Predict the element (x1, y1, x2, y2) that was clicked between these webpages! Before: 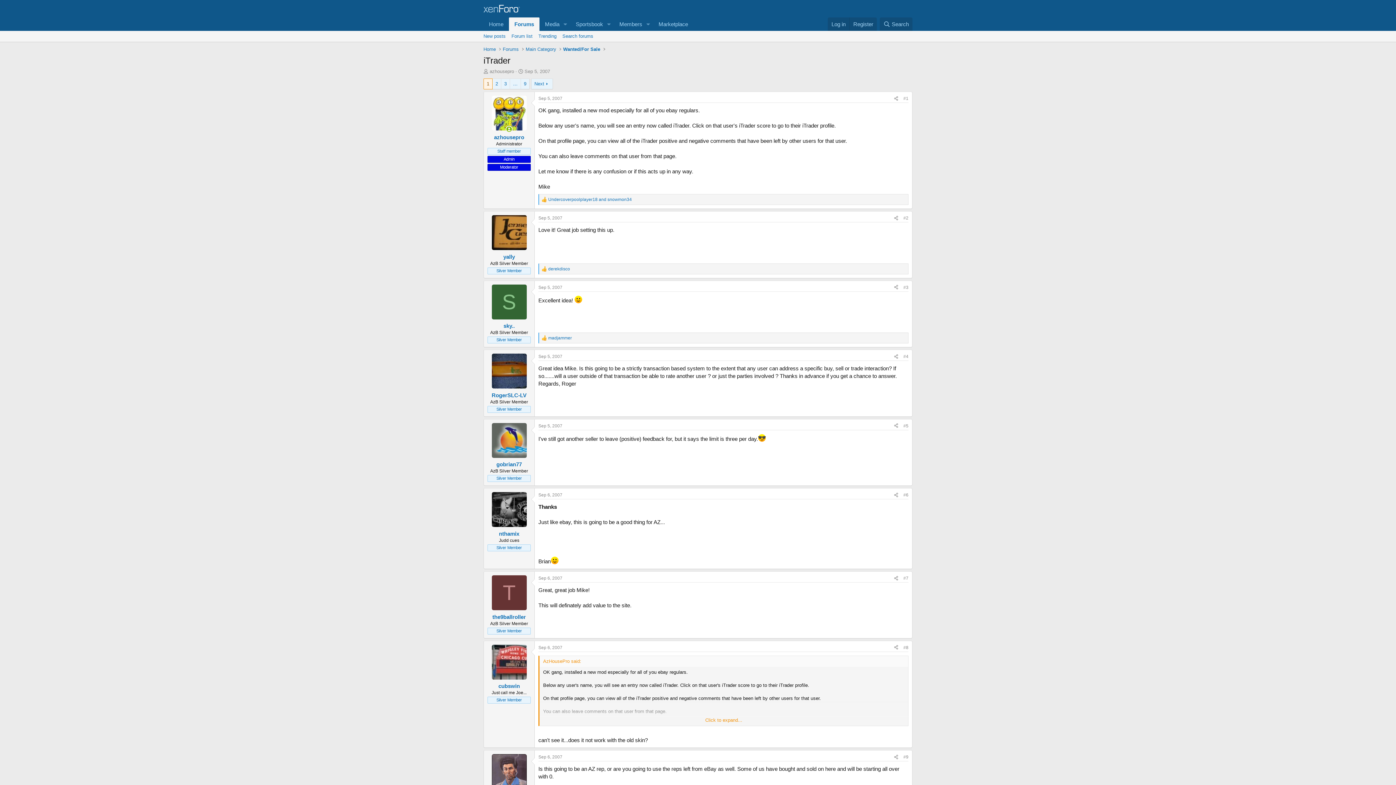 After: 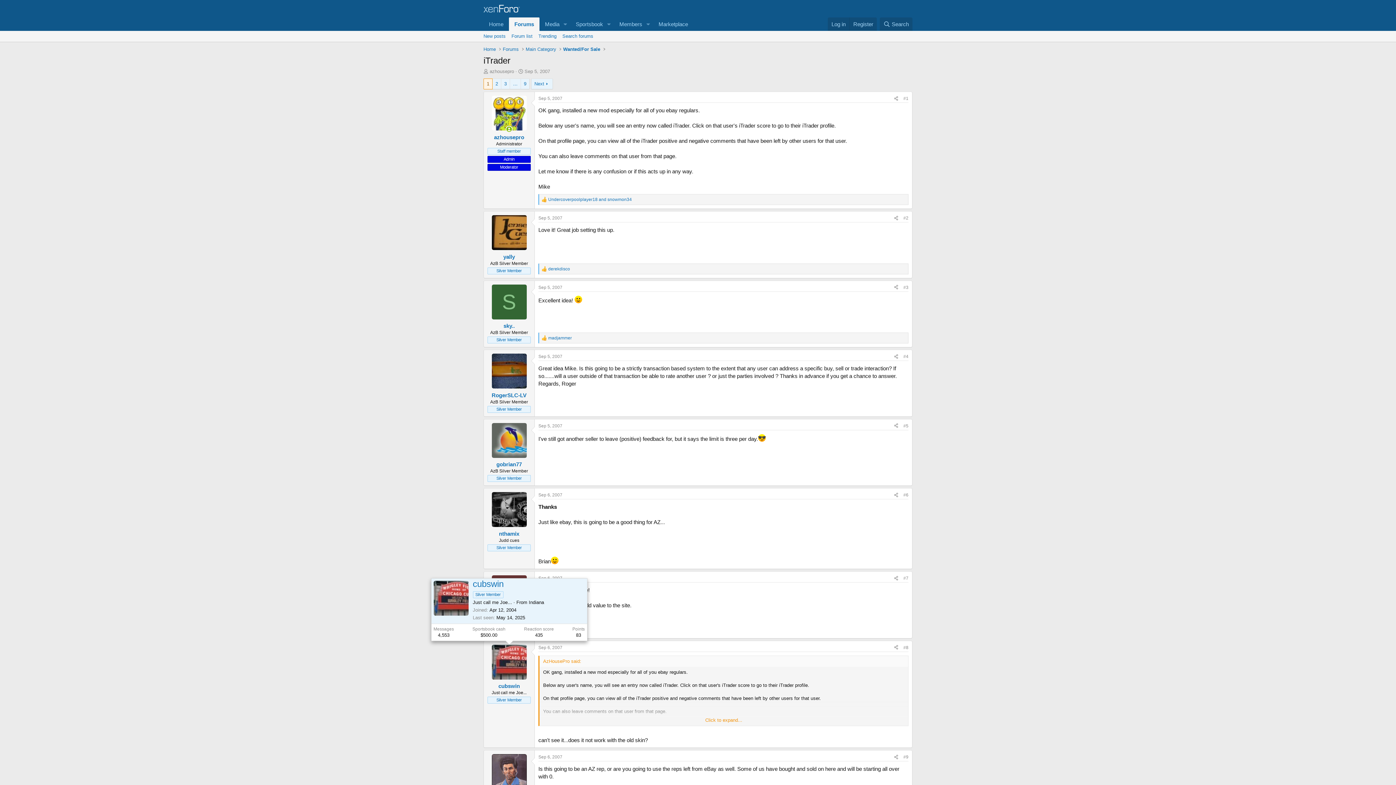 Action: bbox: (491, 644, 526, 679)